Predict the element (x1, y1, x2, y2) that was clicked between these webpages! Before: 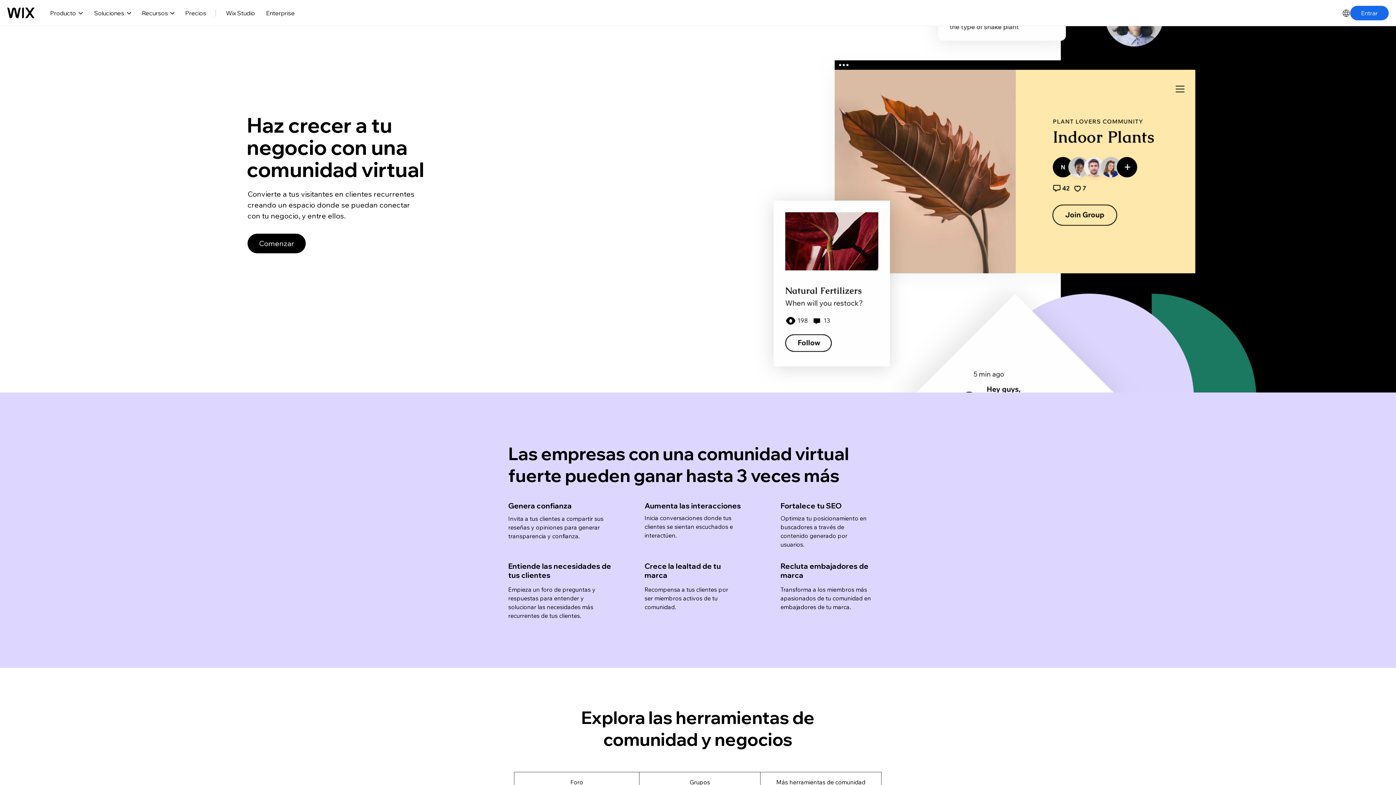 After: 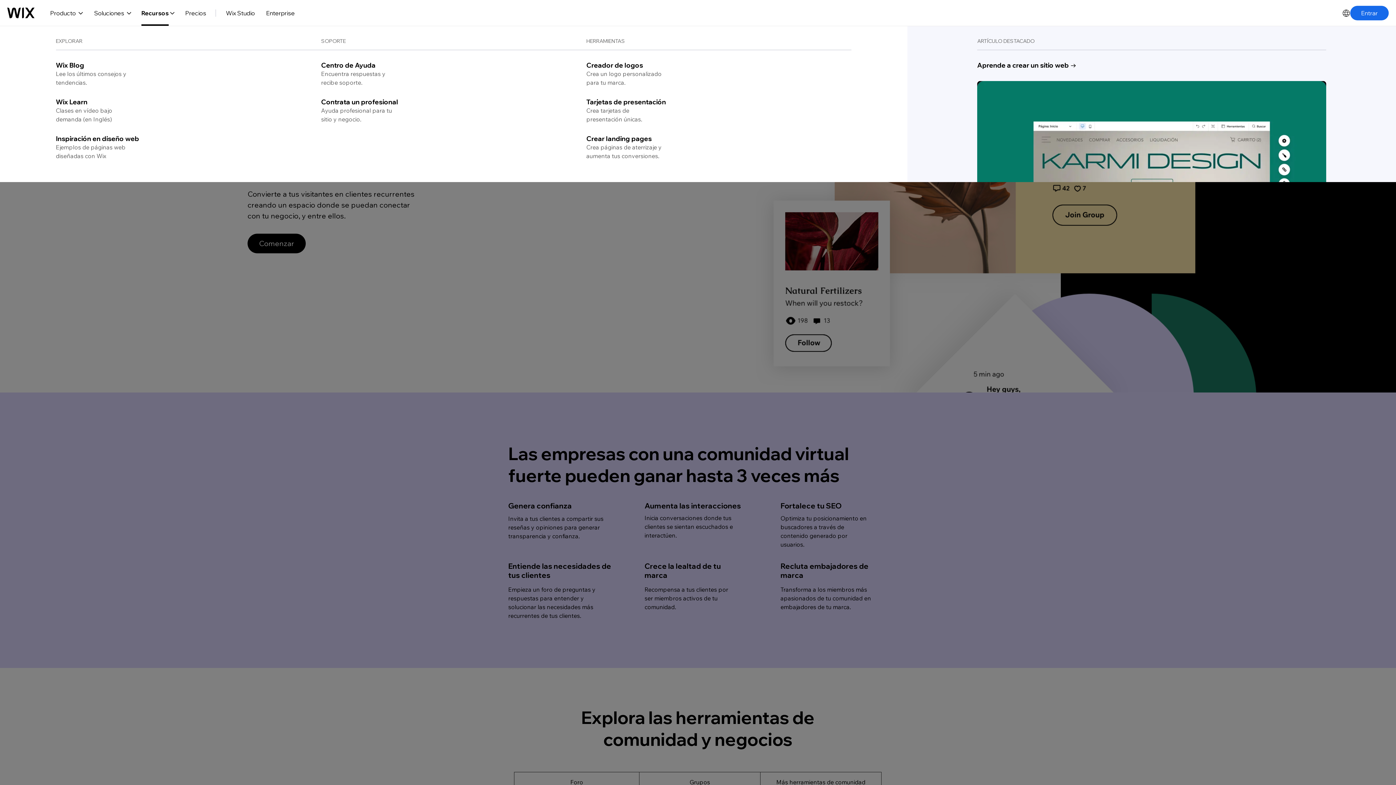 Action: bbox: (137, 0, 180, 25) label: Recursos